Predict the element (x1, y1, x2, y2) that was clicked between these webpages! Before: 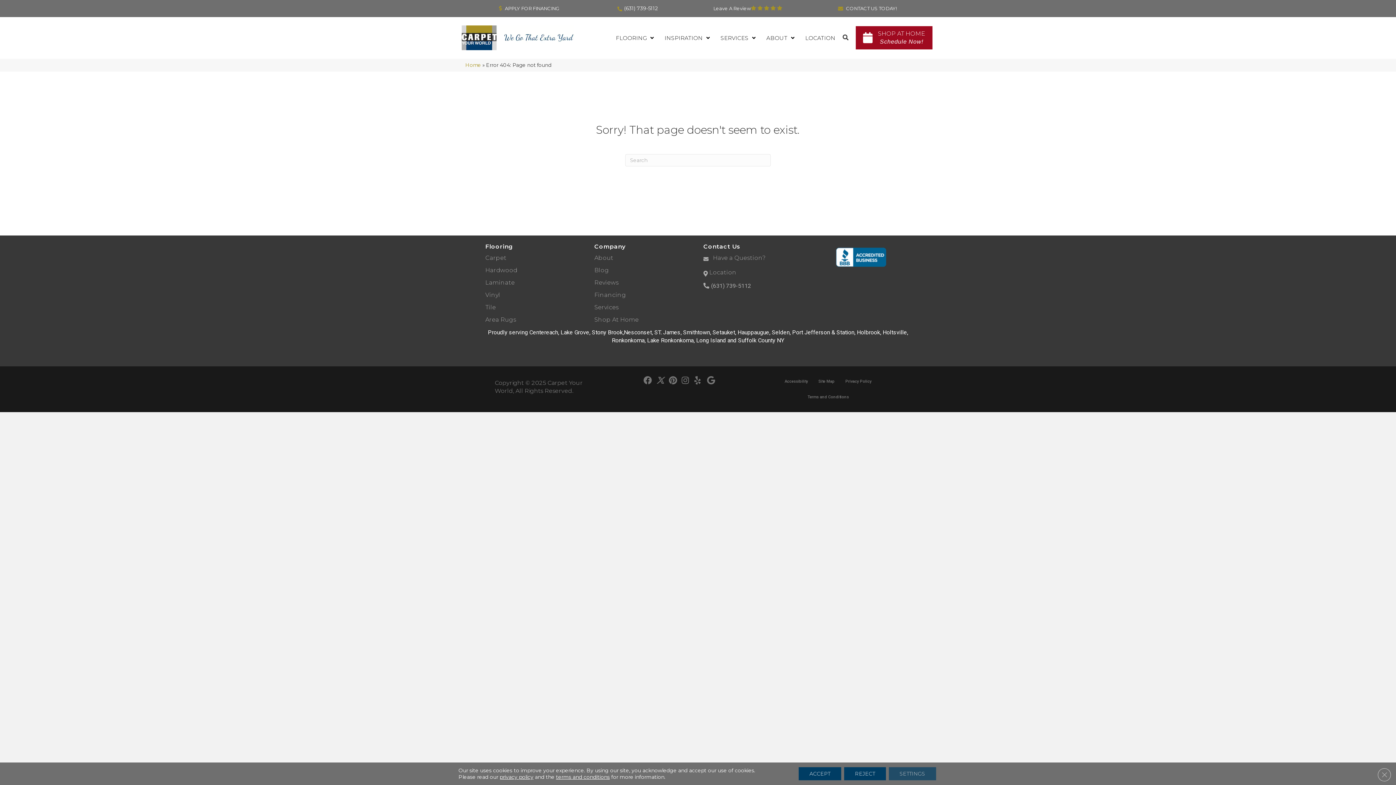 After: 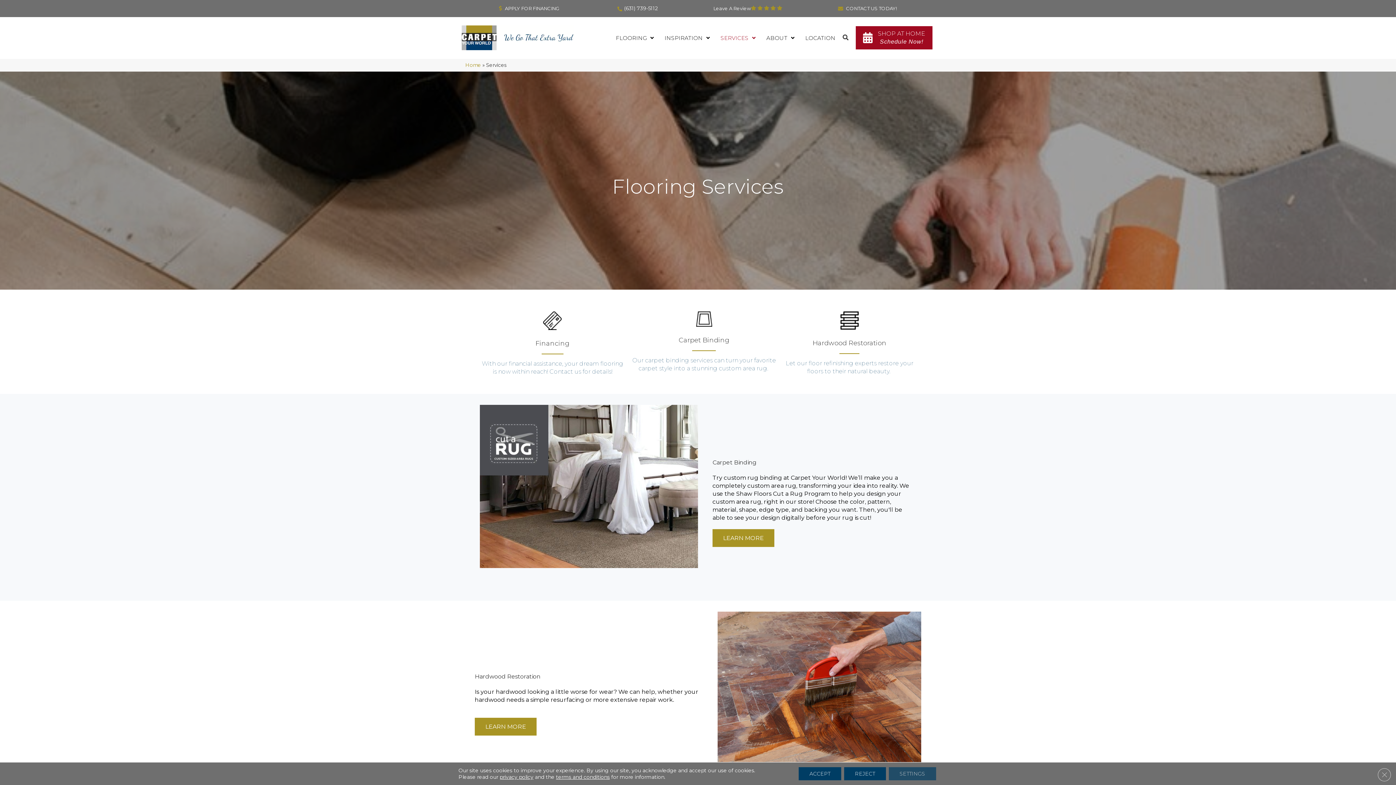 Action: label: SERVICES bbox: (717, 31, 759, 44)